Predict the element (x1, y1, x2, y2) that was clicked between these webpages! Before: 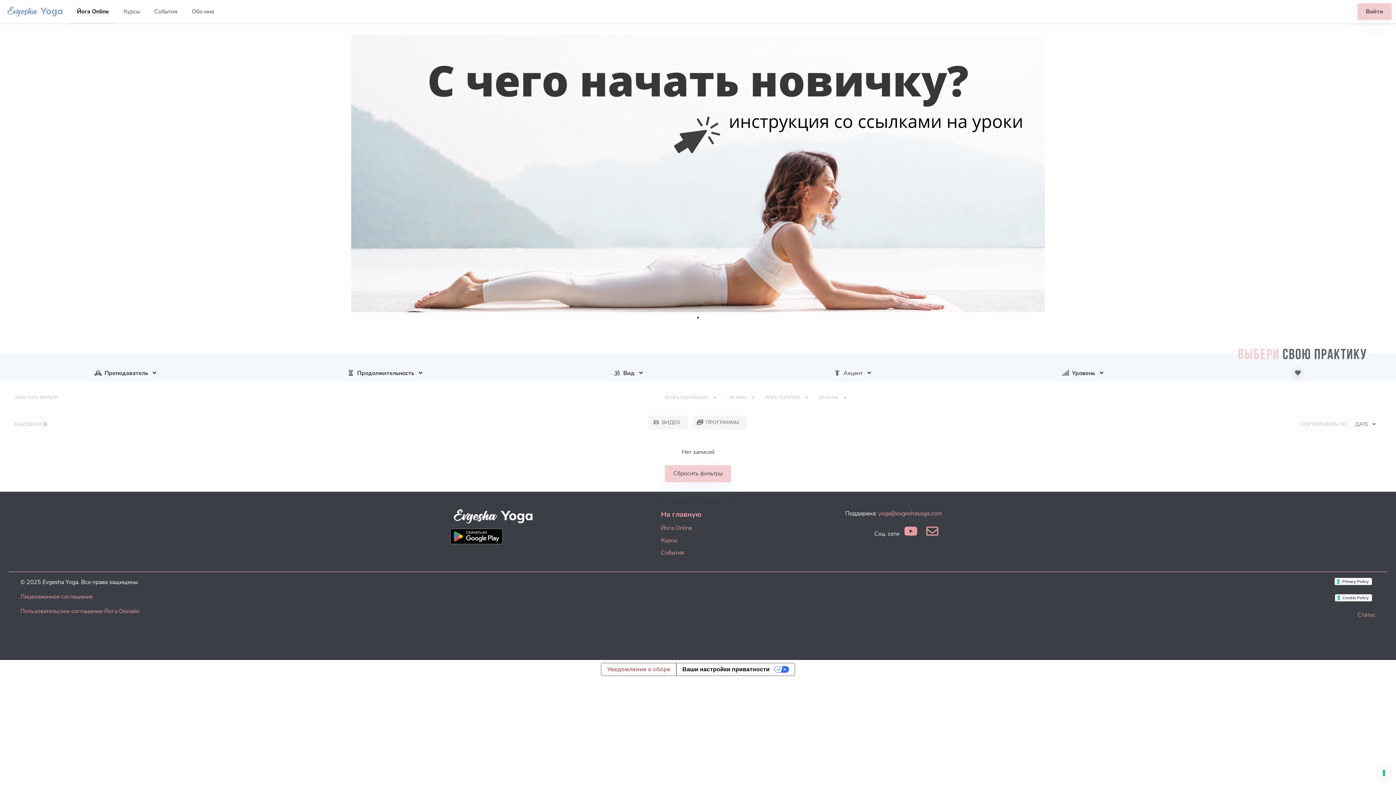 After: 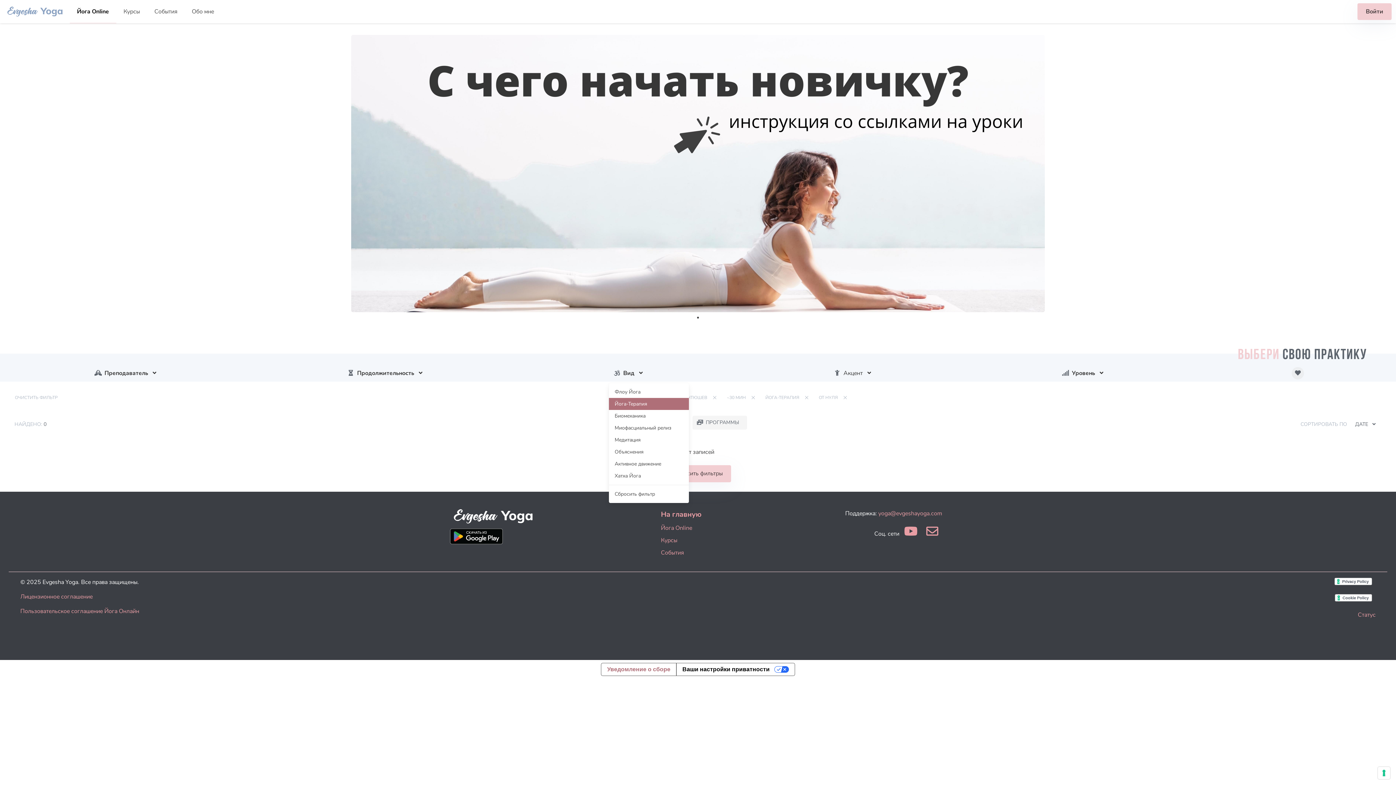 Action: label: Вид bbox: (609, 365, 649, 381)